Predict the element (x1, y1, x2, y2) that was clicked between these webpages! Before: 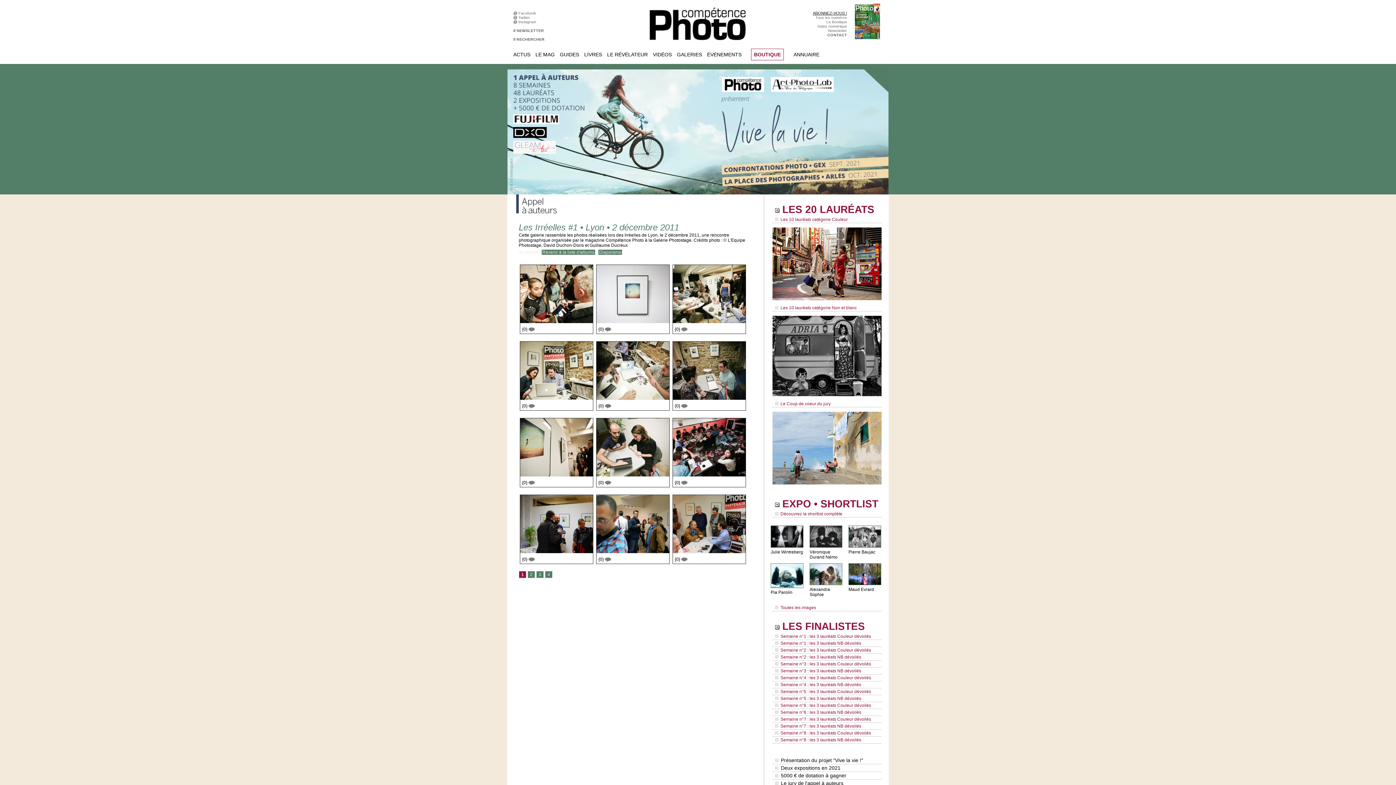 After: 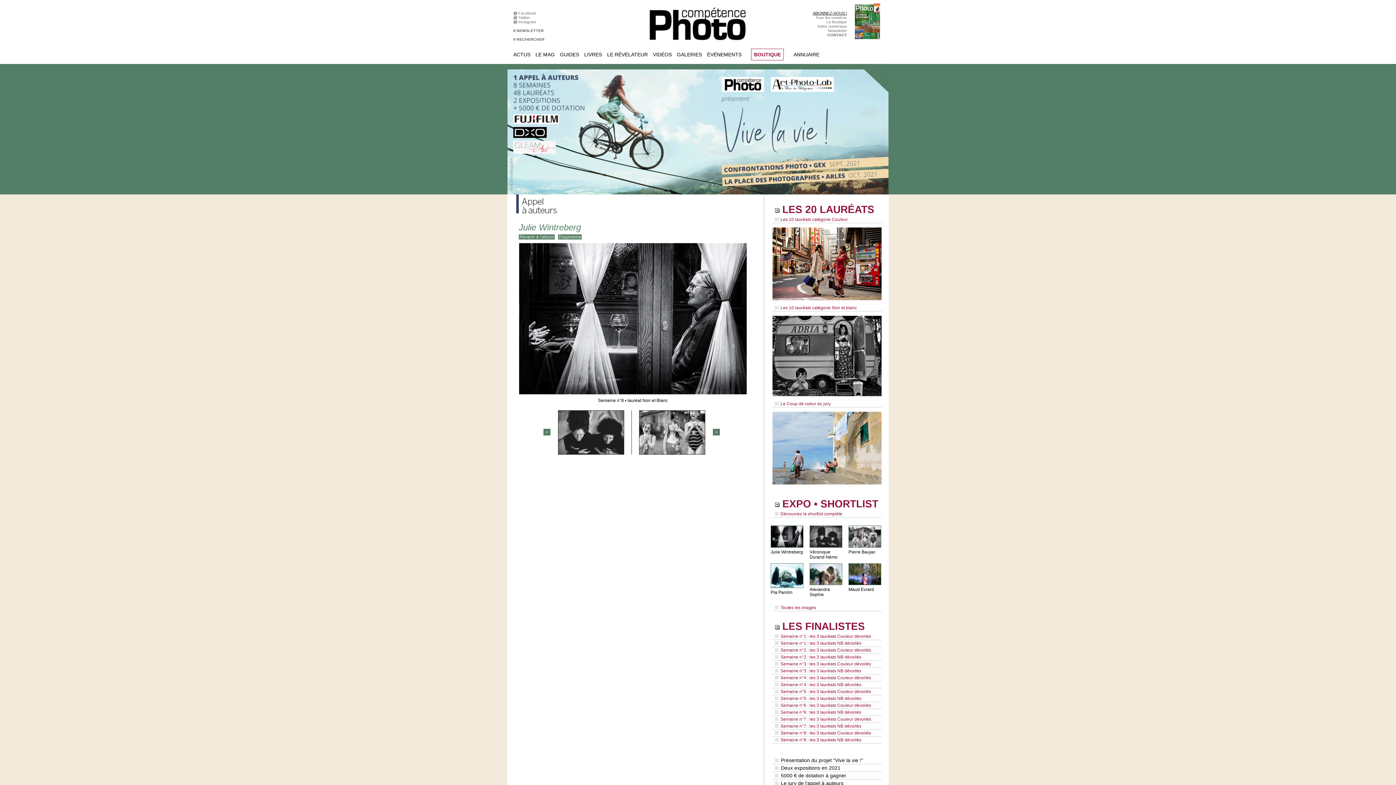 Action: bbox: (770, 549, 803, 554) label: Julie Wintreberg